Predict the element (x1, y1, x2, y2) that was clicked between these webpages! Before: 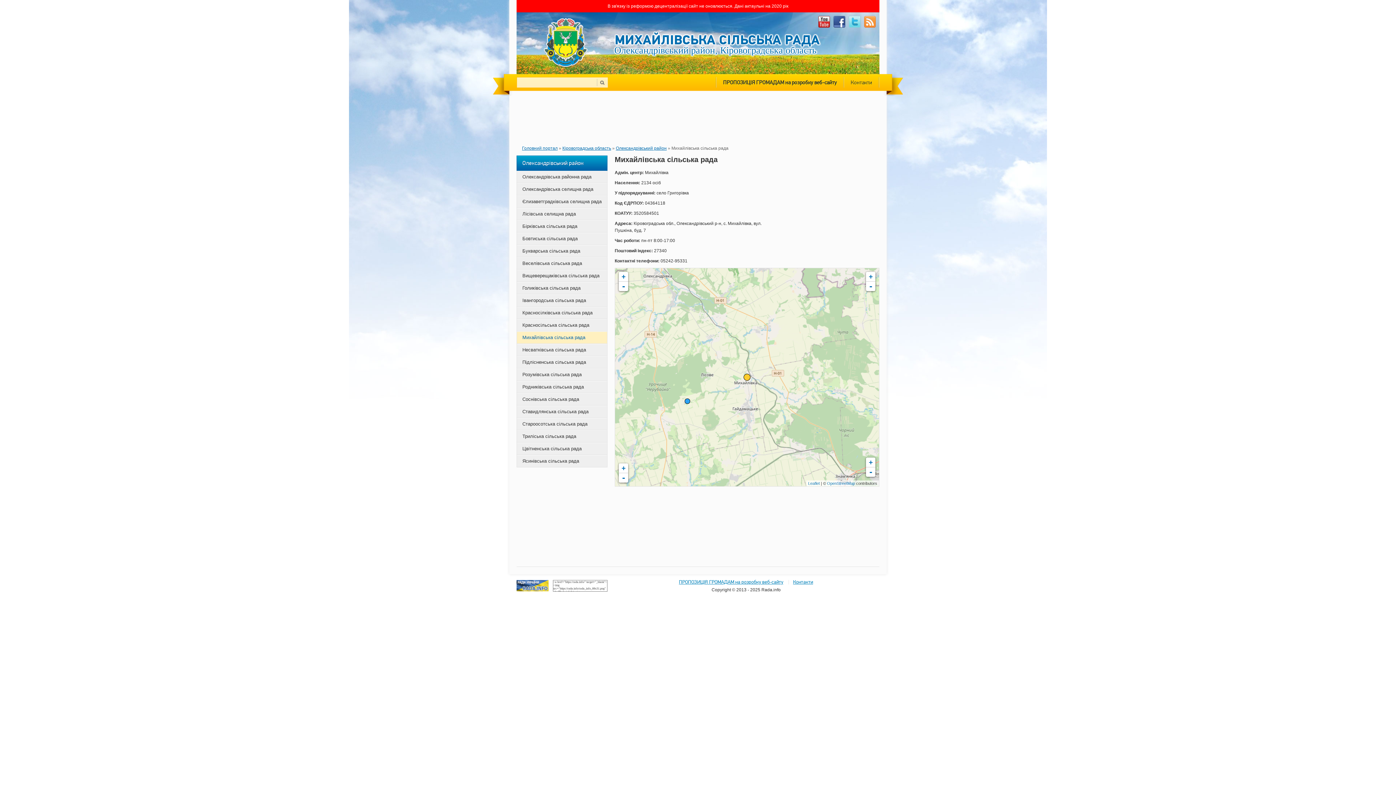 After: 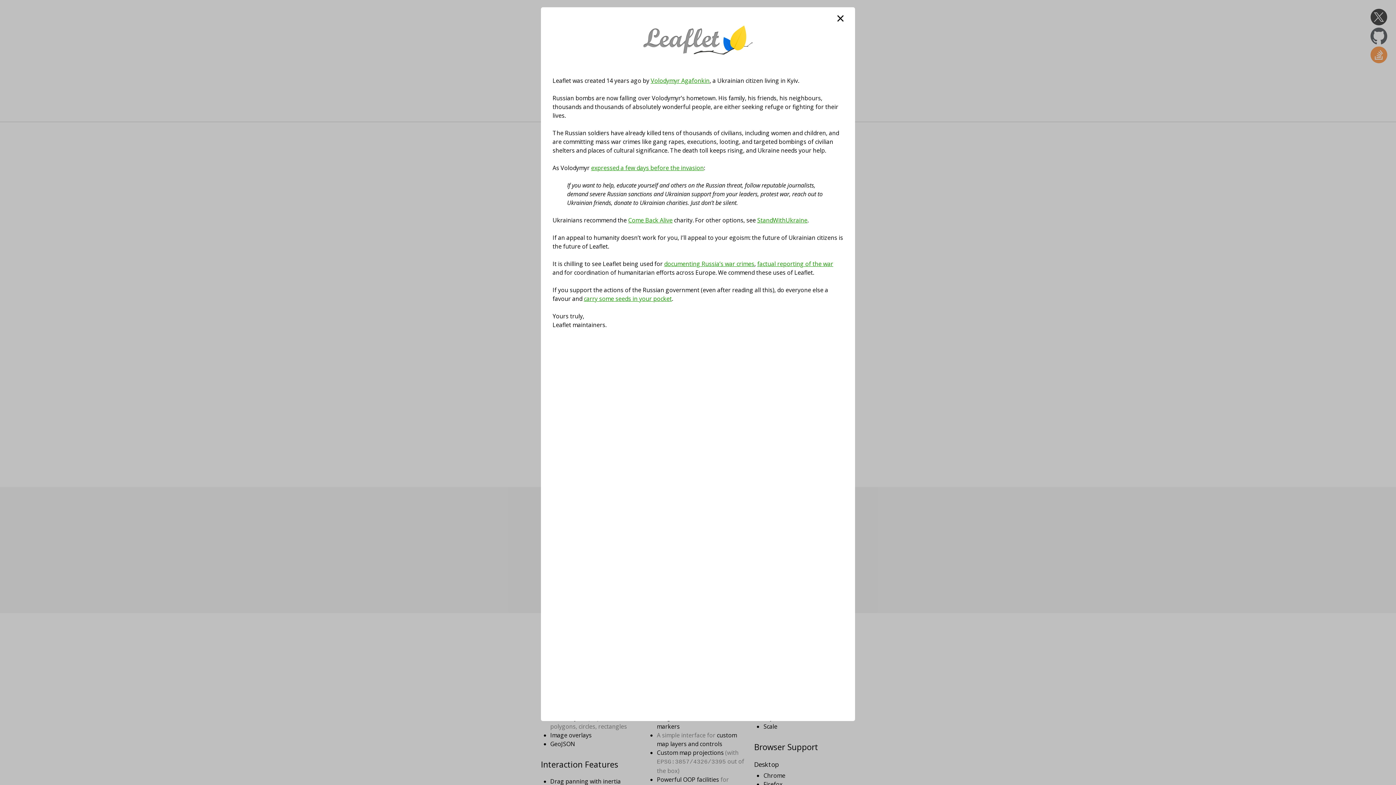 Action: label: Leaflet bbox: (808, 481, 820, 485)